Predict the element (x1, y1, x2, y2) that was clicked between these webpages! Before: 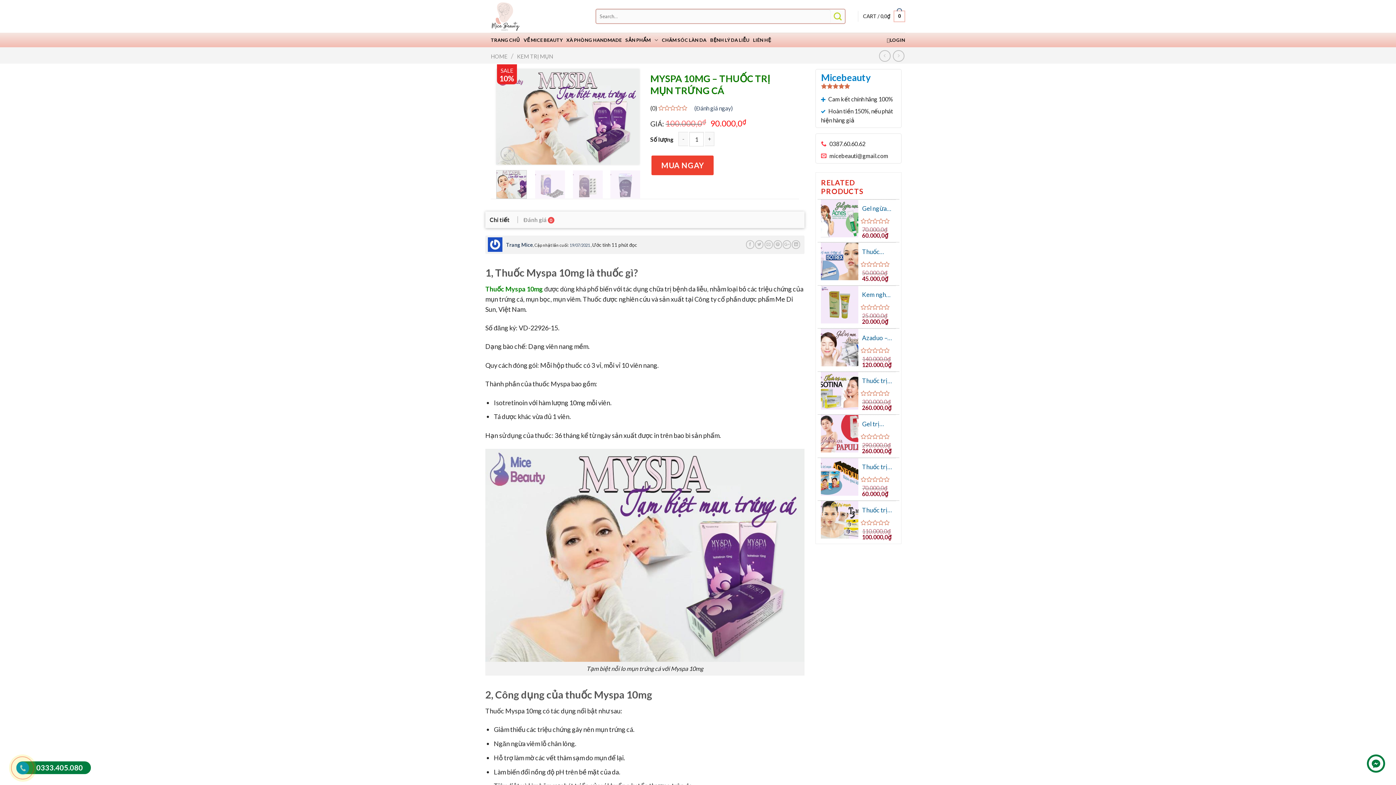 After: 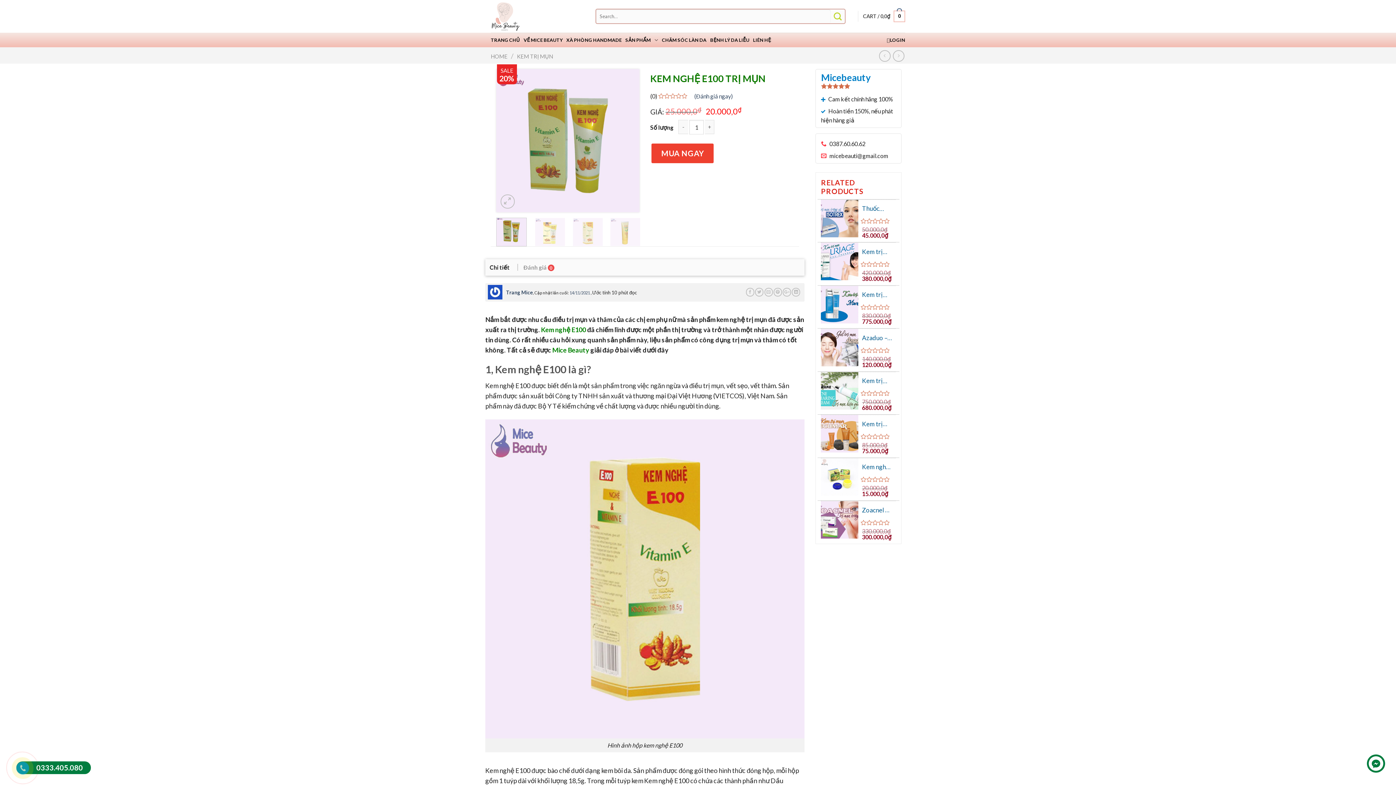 Action: bbox: (862, 291, 892, 299) label: Kem nghệ E100 trị mụn